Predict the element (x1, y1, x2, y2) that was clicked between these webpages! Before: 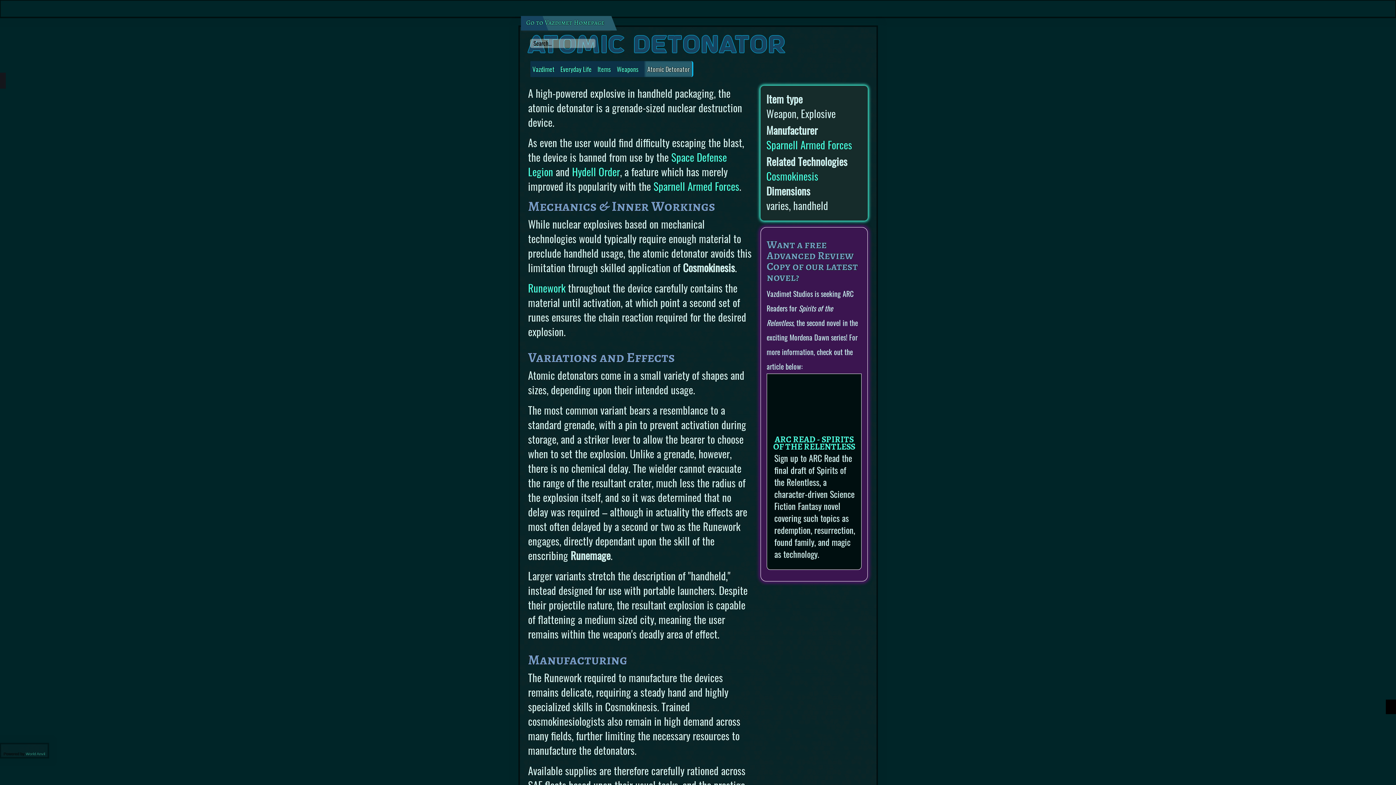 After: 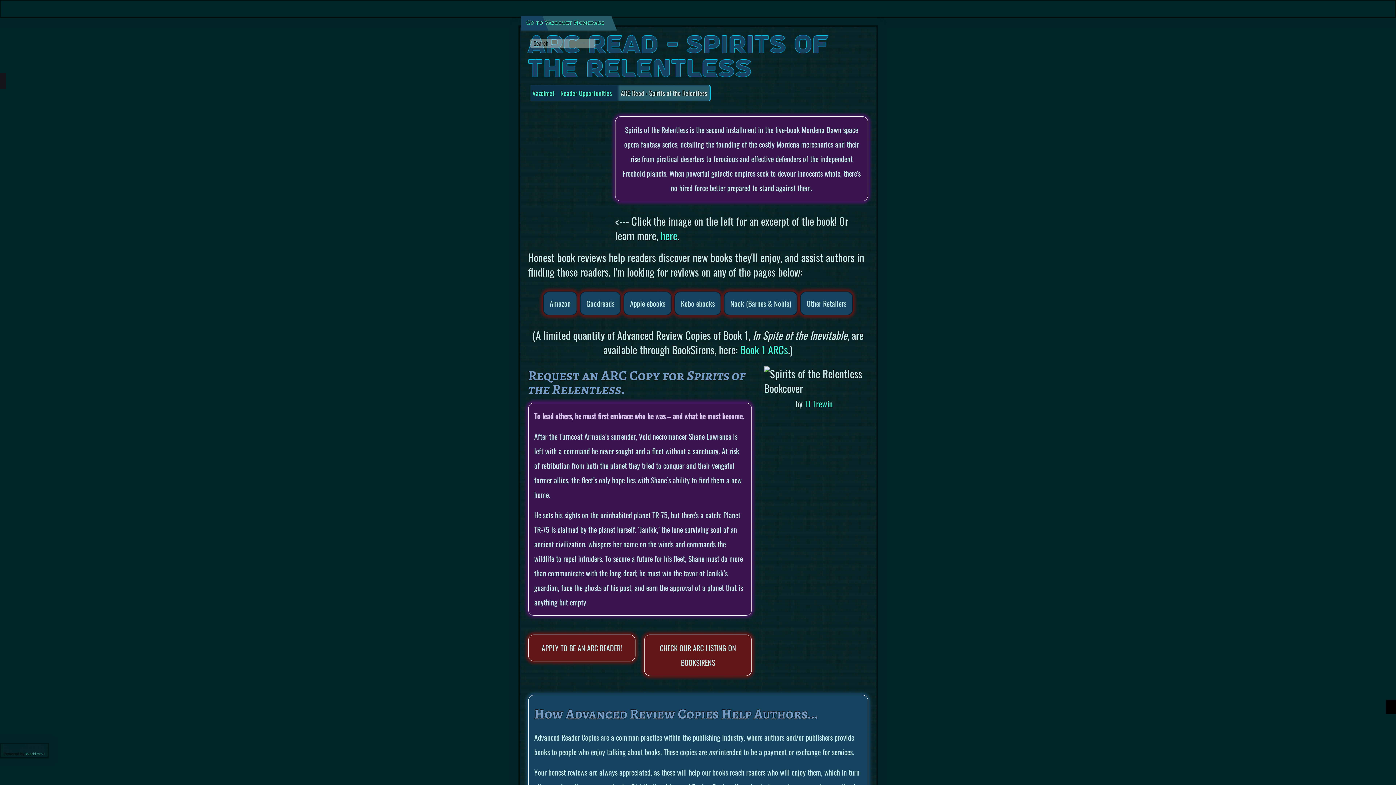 Action: label: ARC READ - SPIRITS OF THE RELENTLESS

Sign up to ARC Read the final draft of Spirits of the Relentless, a character-driven Science Fiction Fantasy novel covering such topics as redemption, resurrection, found family, and magic as technology. bbox: (770, 374, 857, 560)